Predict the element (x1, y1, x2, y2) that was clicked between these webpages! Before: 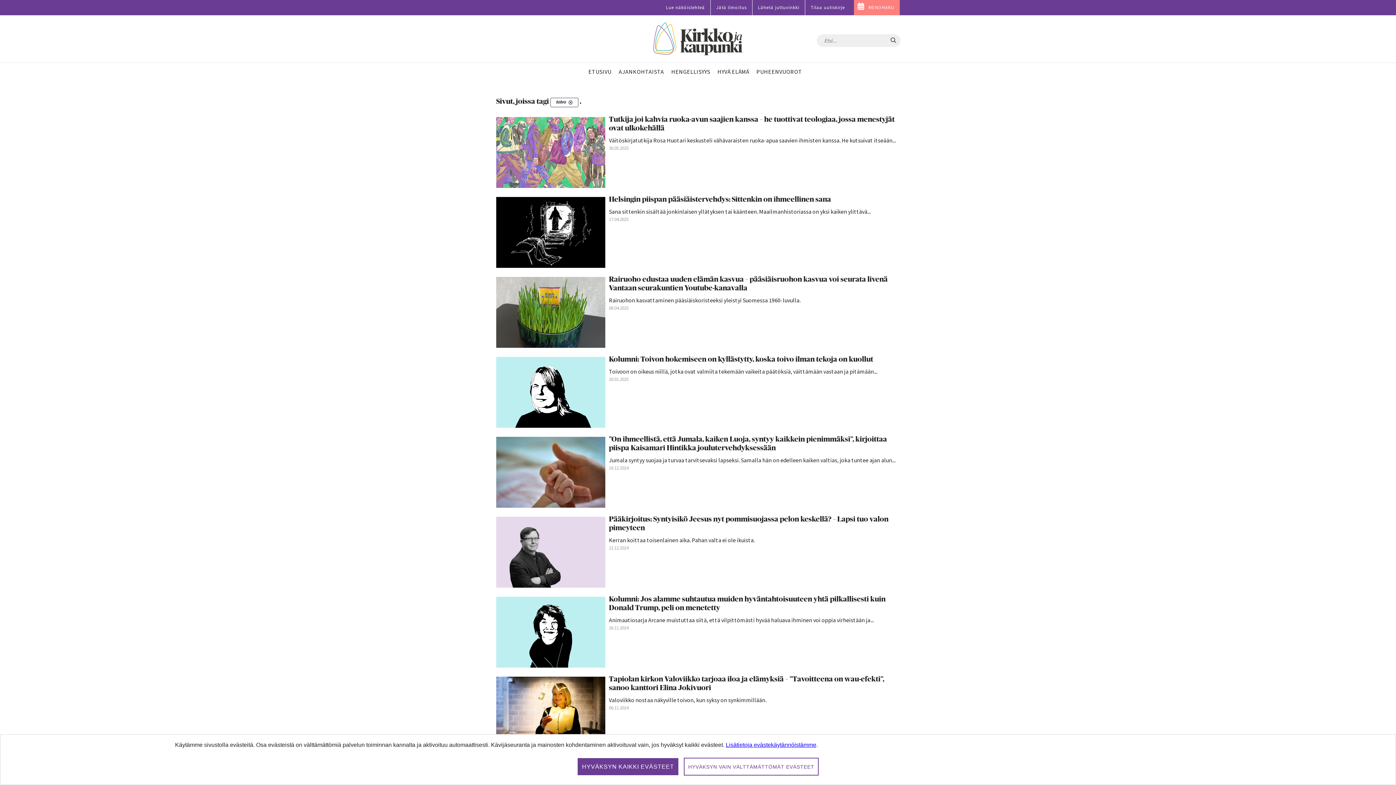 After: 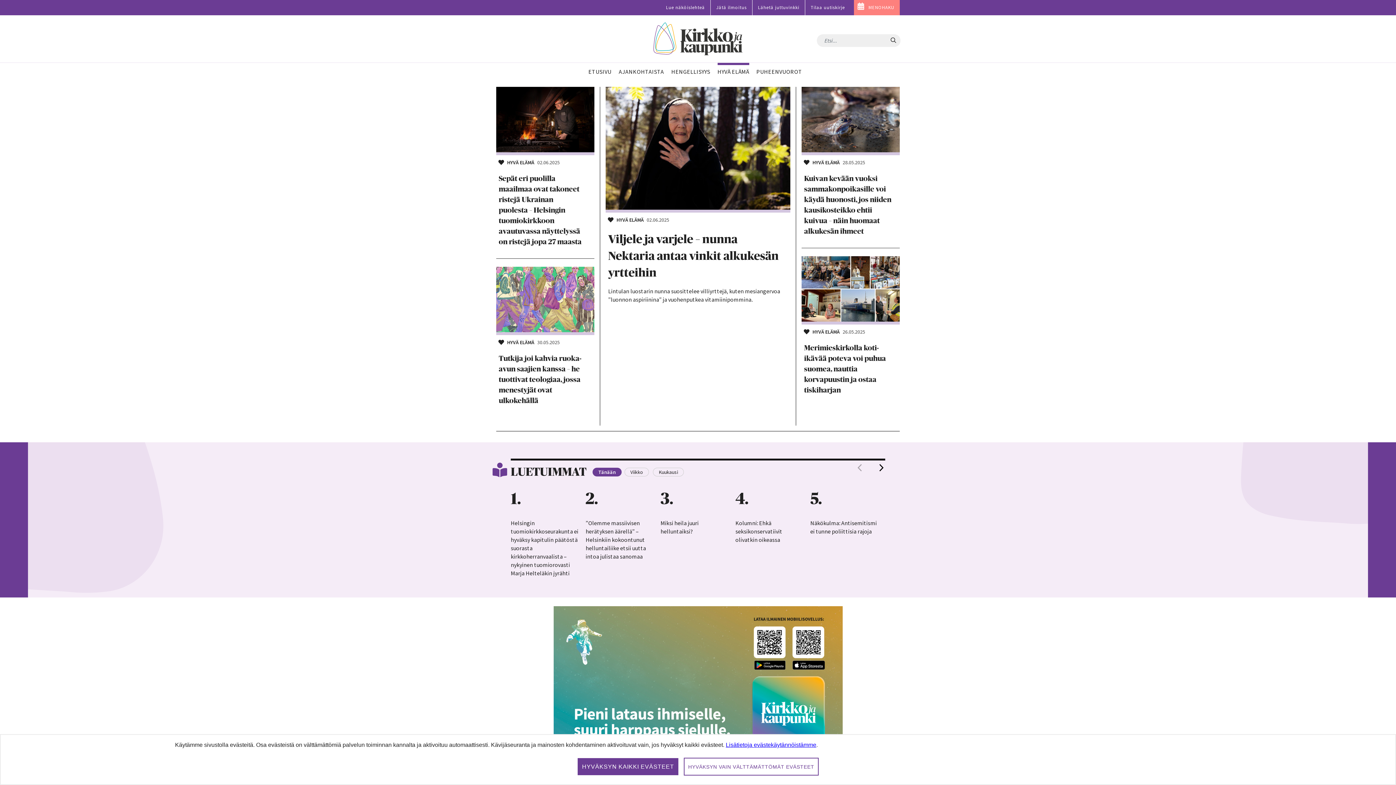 Action: label: HYVÄ ELÄMÄ bbox: (714, 62, 752, 78)